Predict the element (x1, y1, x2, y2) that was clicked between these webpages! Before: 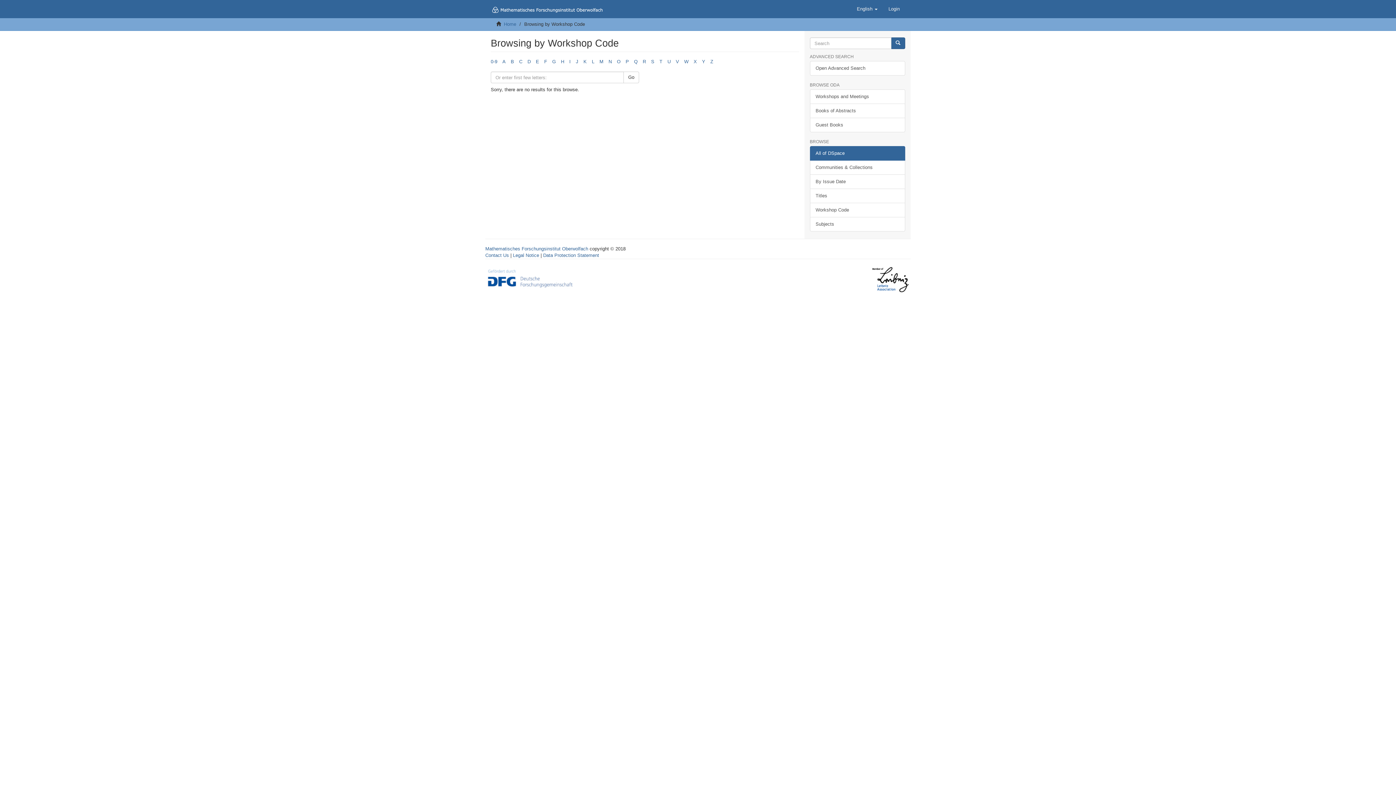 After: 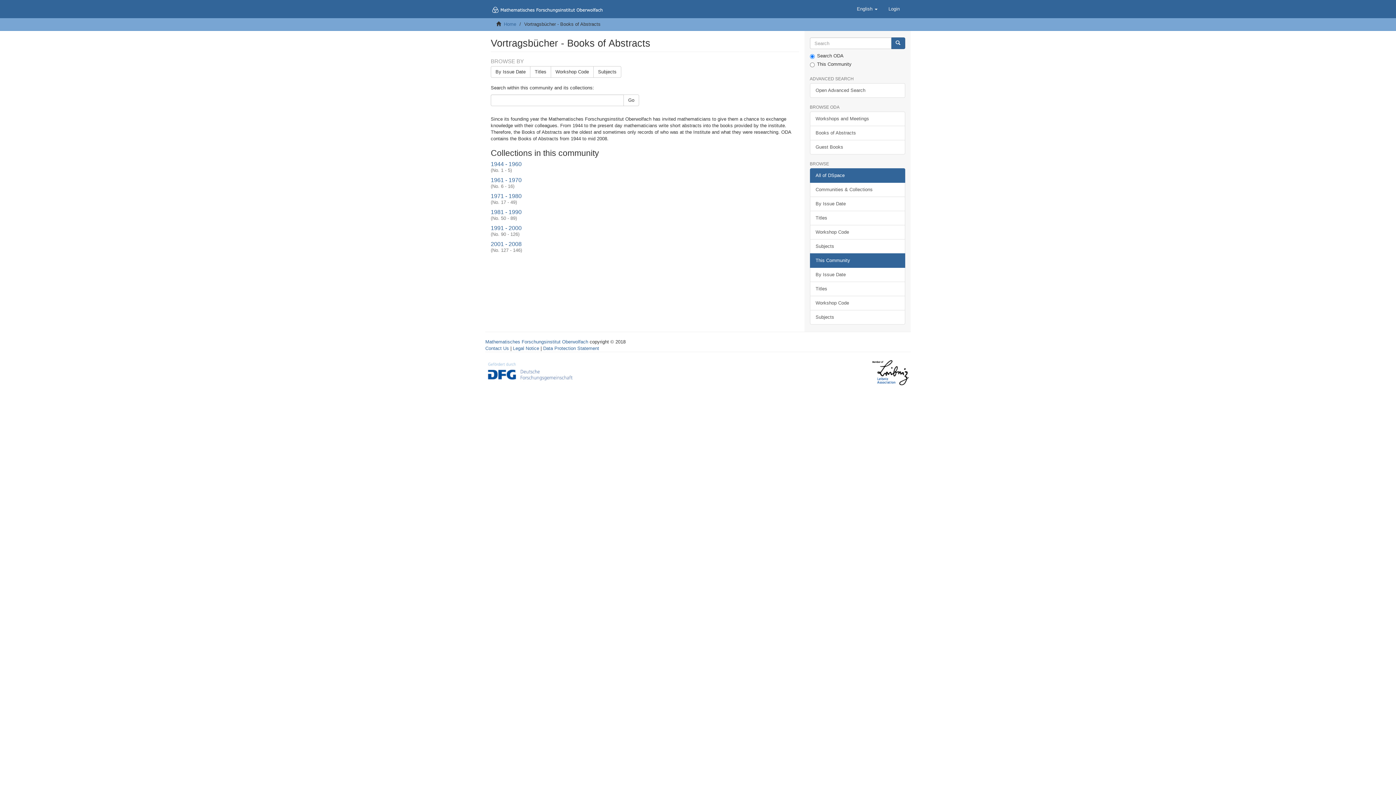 Action: bbox: (810, 103, 905, 118) label: Books of Abstracts